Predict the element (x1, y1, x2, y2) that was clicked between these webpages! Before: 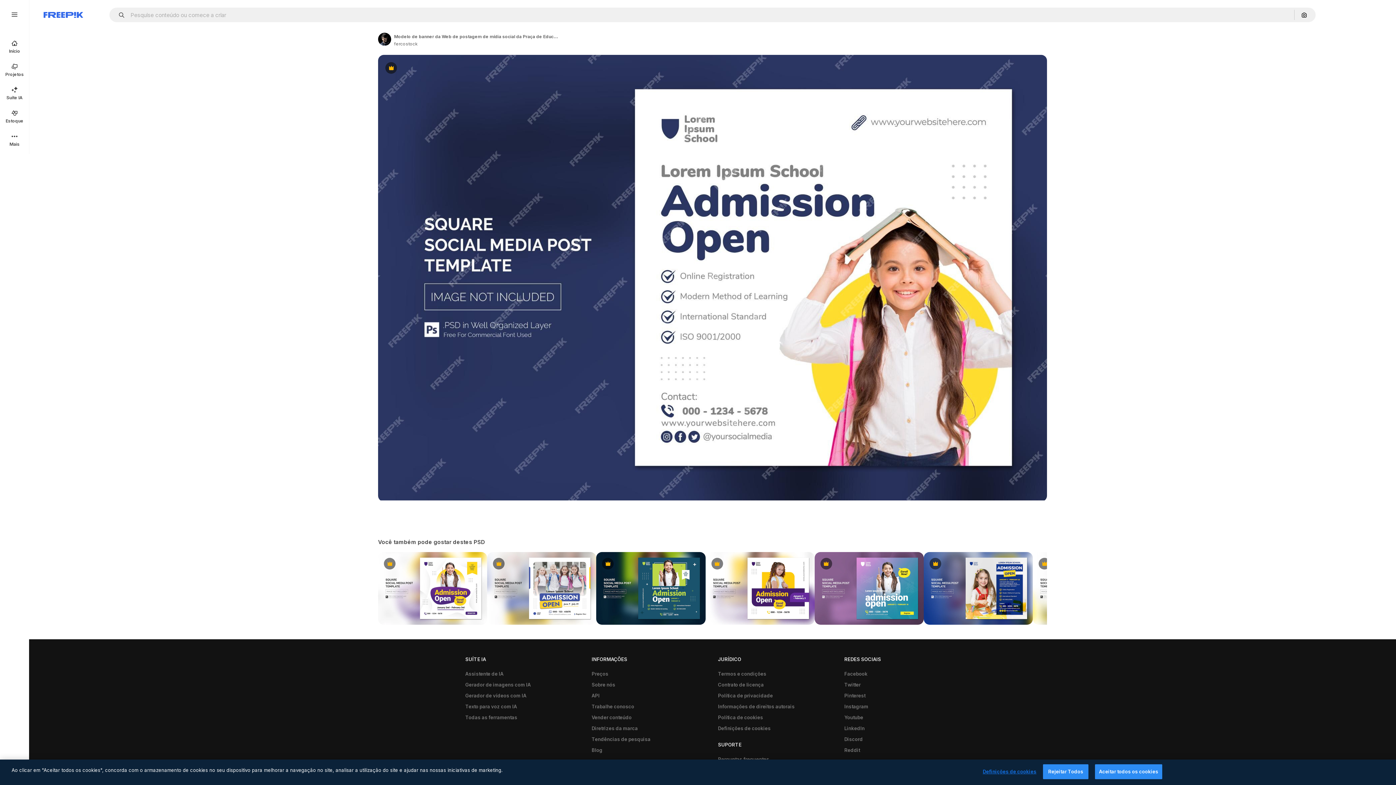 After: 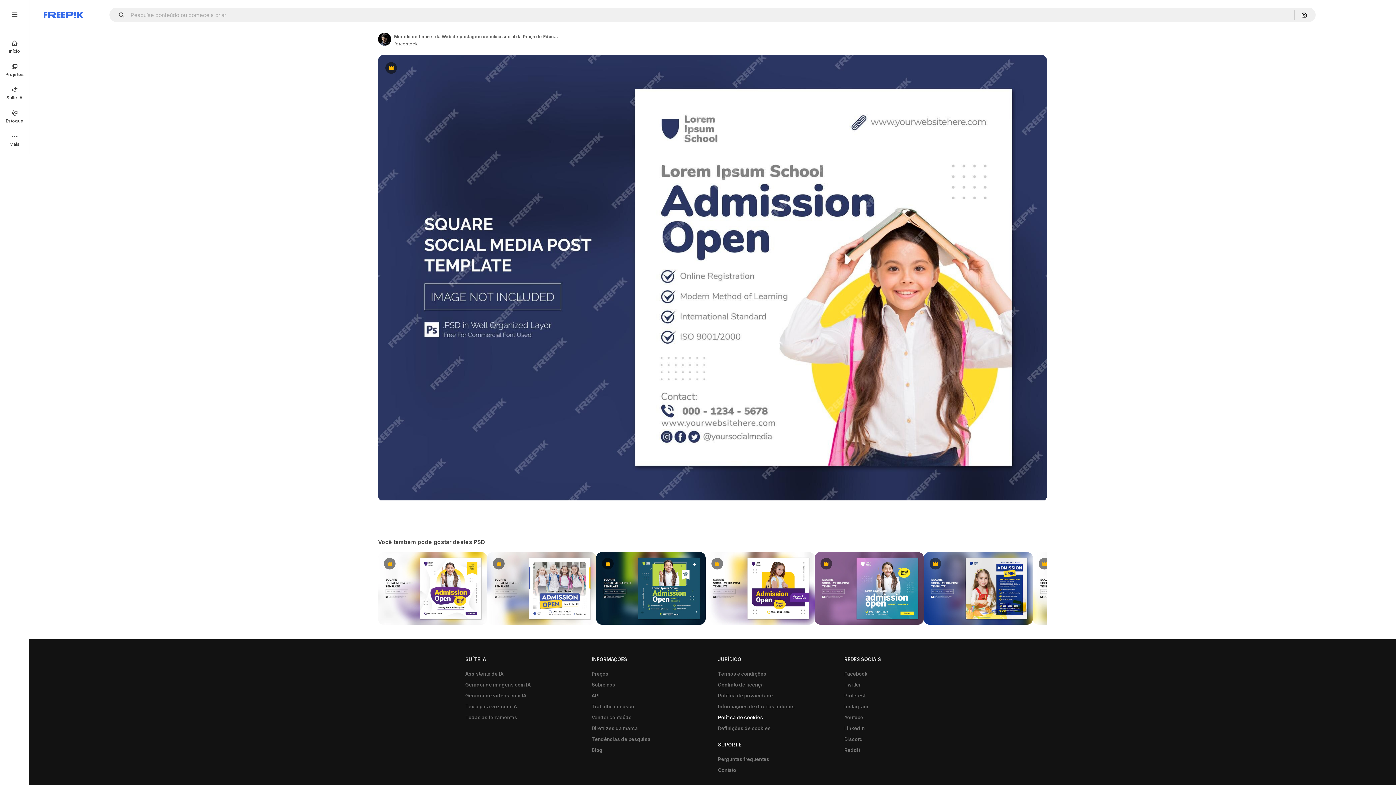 Action: bbox: (714, 712, 766, 723) label: Política de cookies